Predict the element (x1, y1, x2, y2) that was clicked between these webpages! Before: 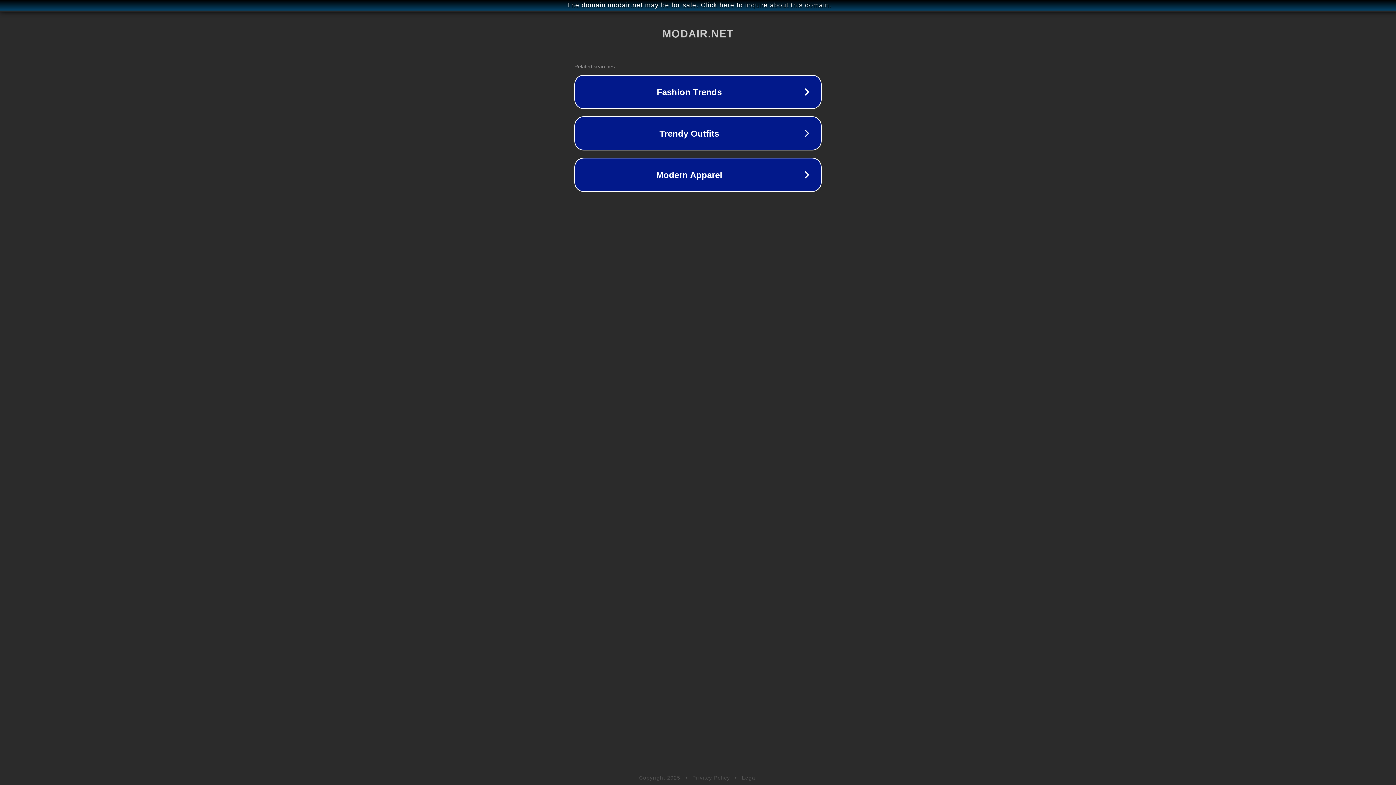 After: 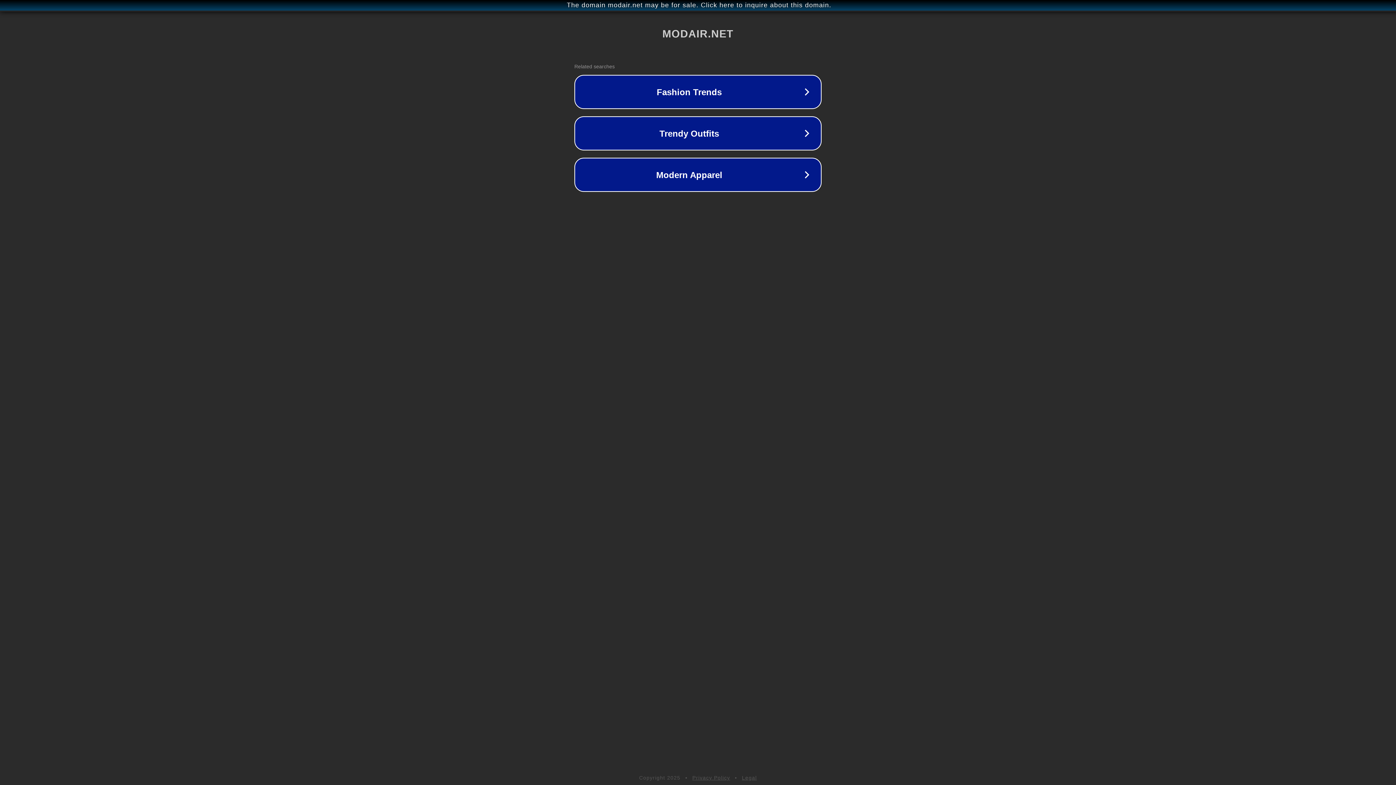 Action: bbox: (742, 775, 757, 781) label: Legal